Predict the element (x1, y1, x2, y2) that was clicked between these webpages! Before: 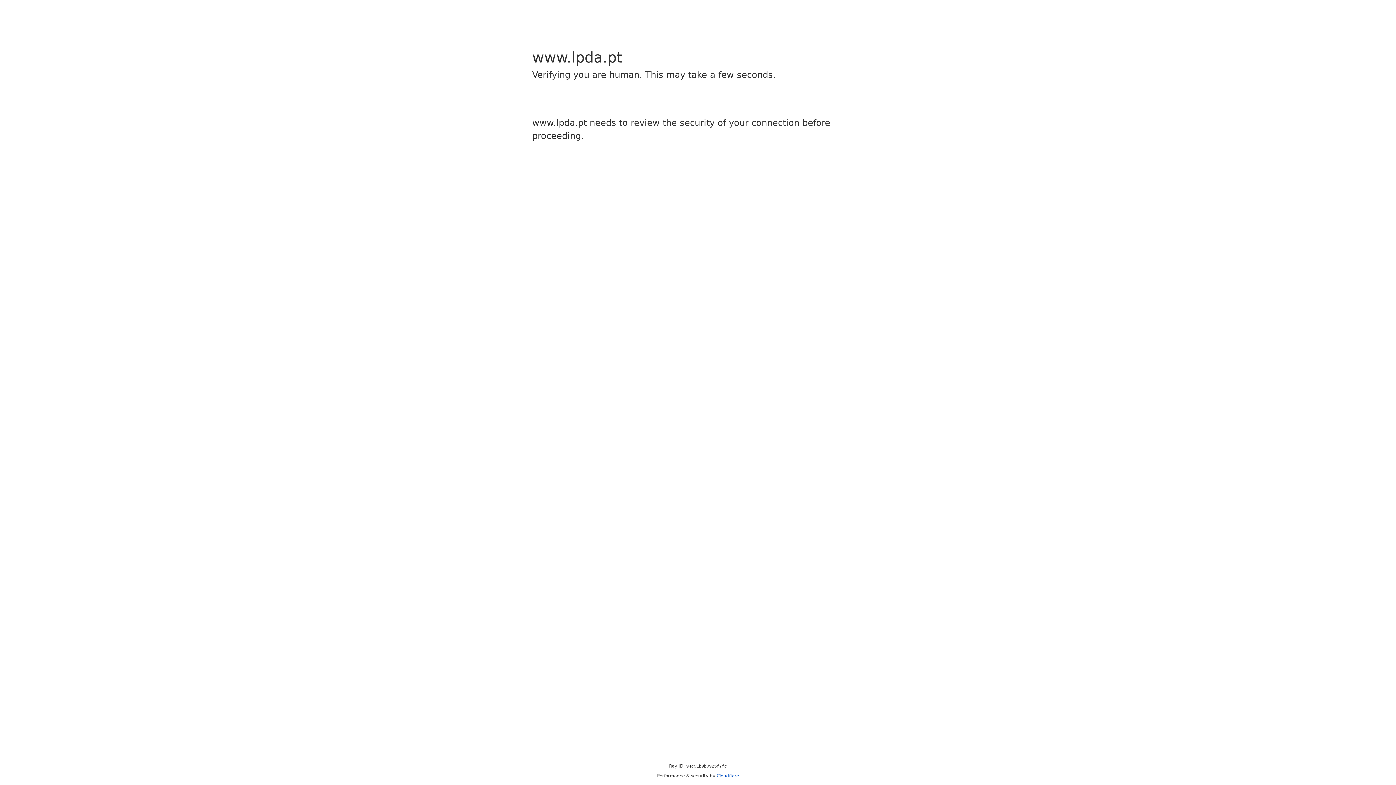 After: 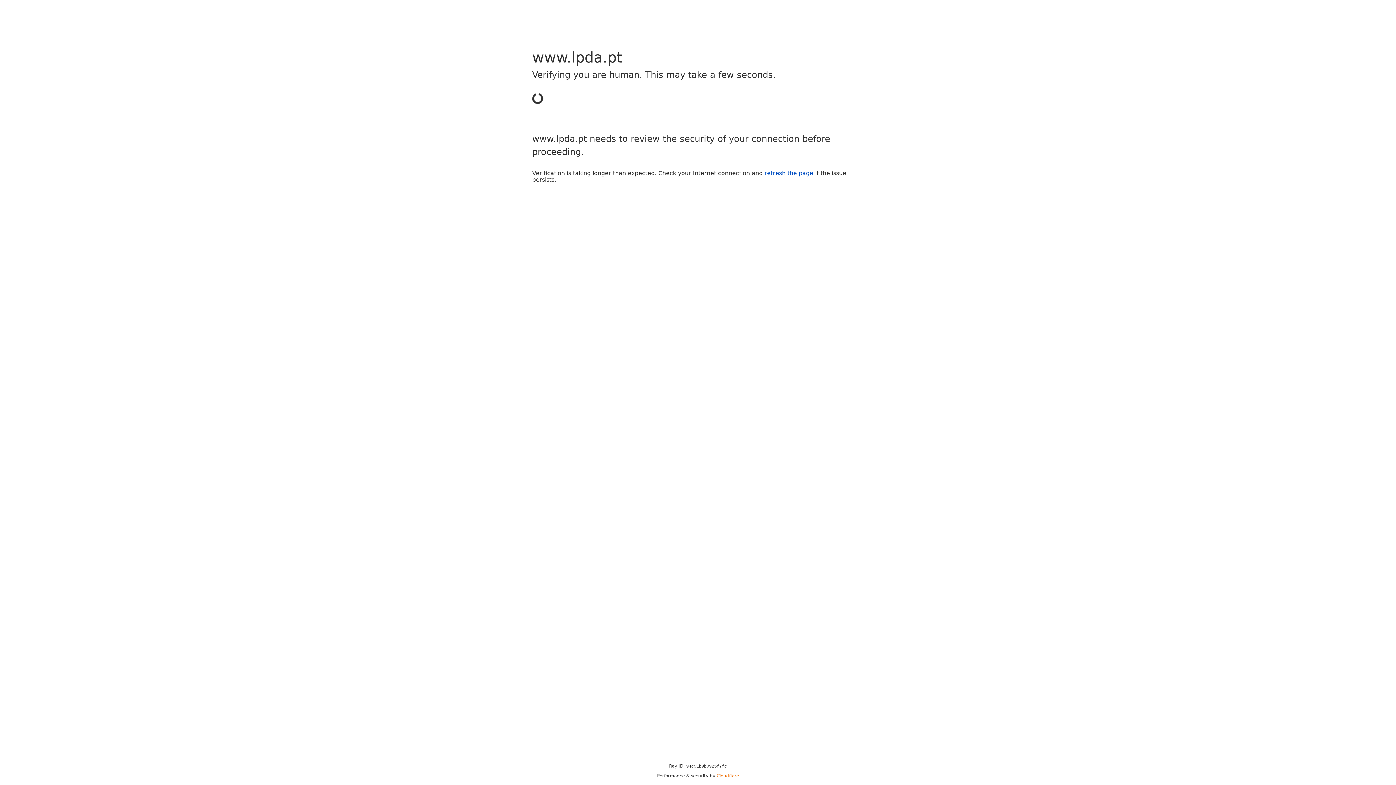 Action: label: Cloudflare bbox: (716, 773, 739, 778)